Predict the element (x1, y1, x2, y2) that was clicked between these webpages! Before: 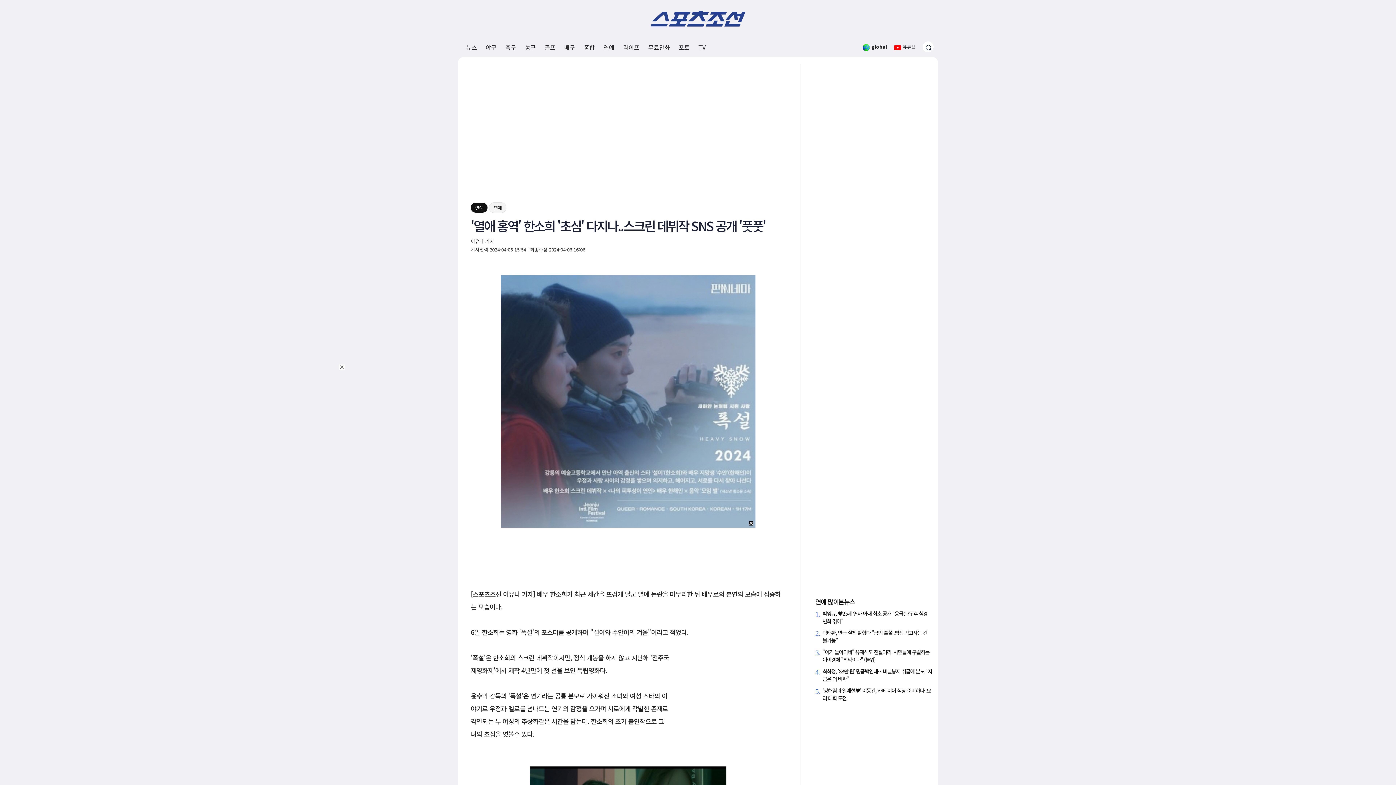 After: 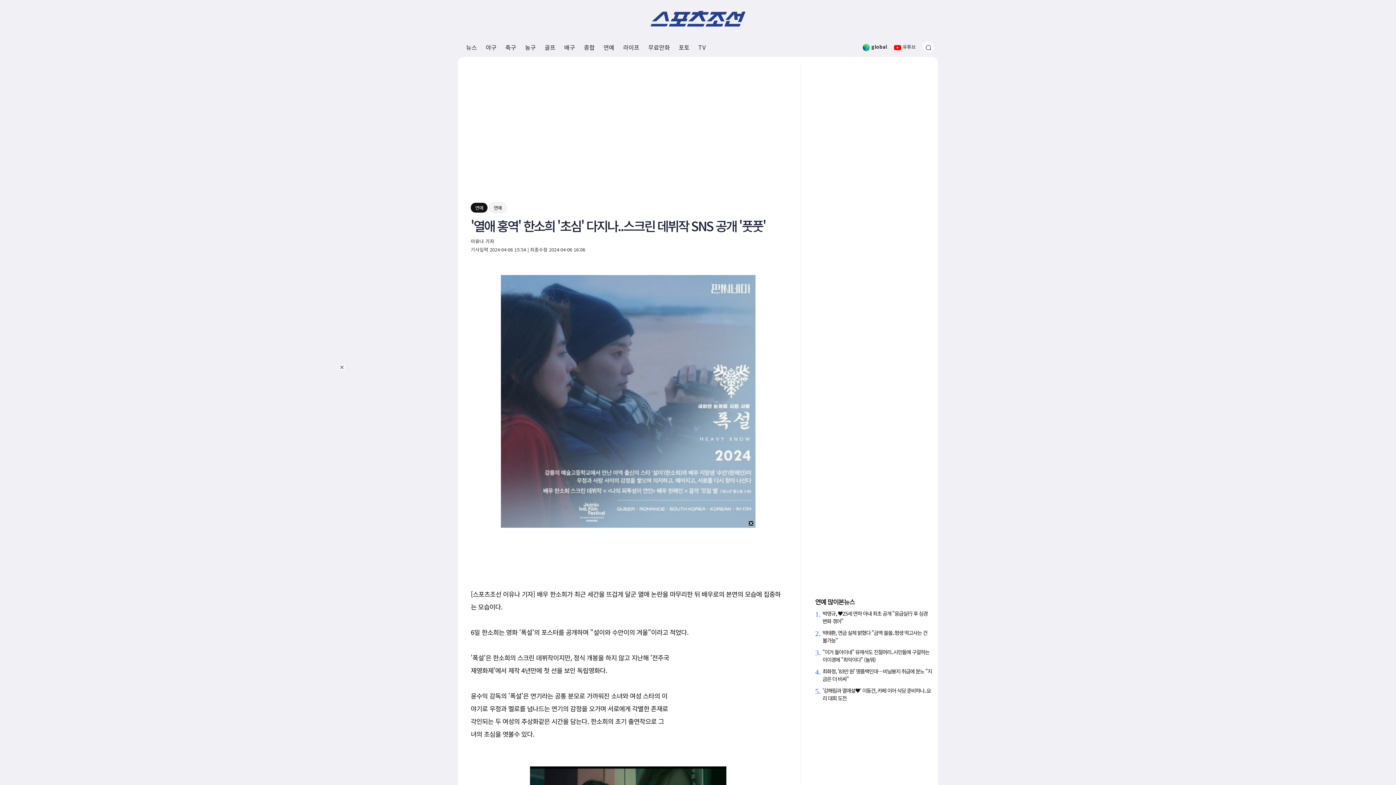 Action: bbox: (648, 37, 670, 57) label: 무료만화